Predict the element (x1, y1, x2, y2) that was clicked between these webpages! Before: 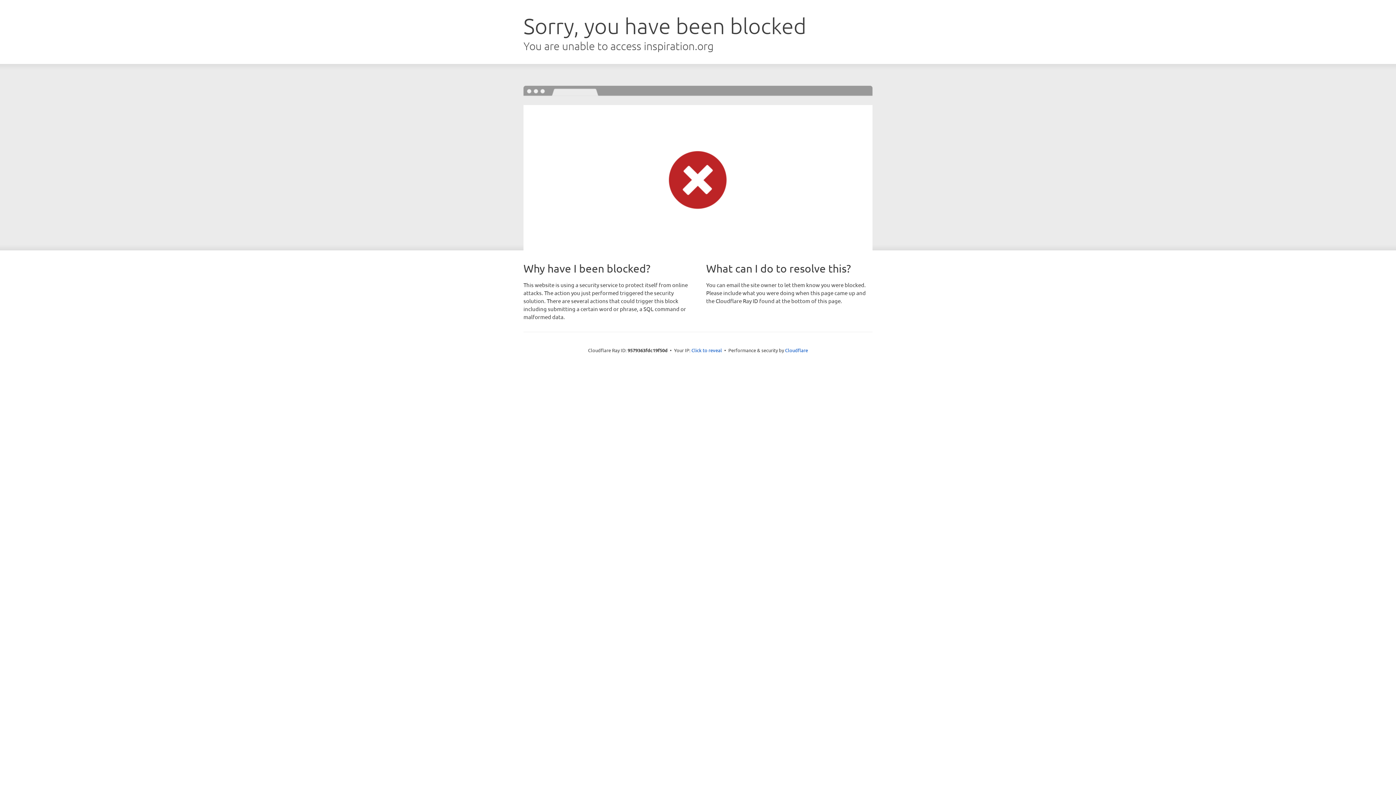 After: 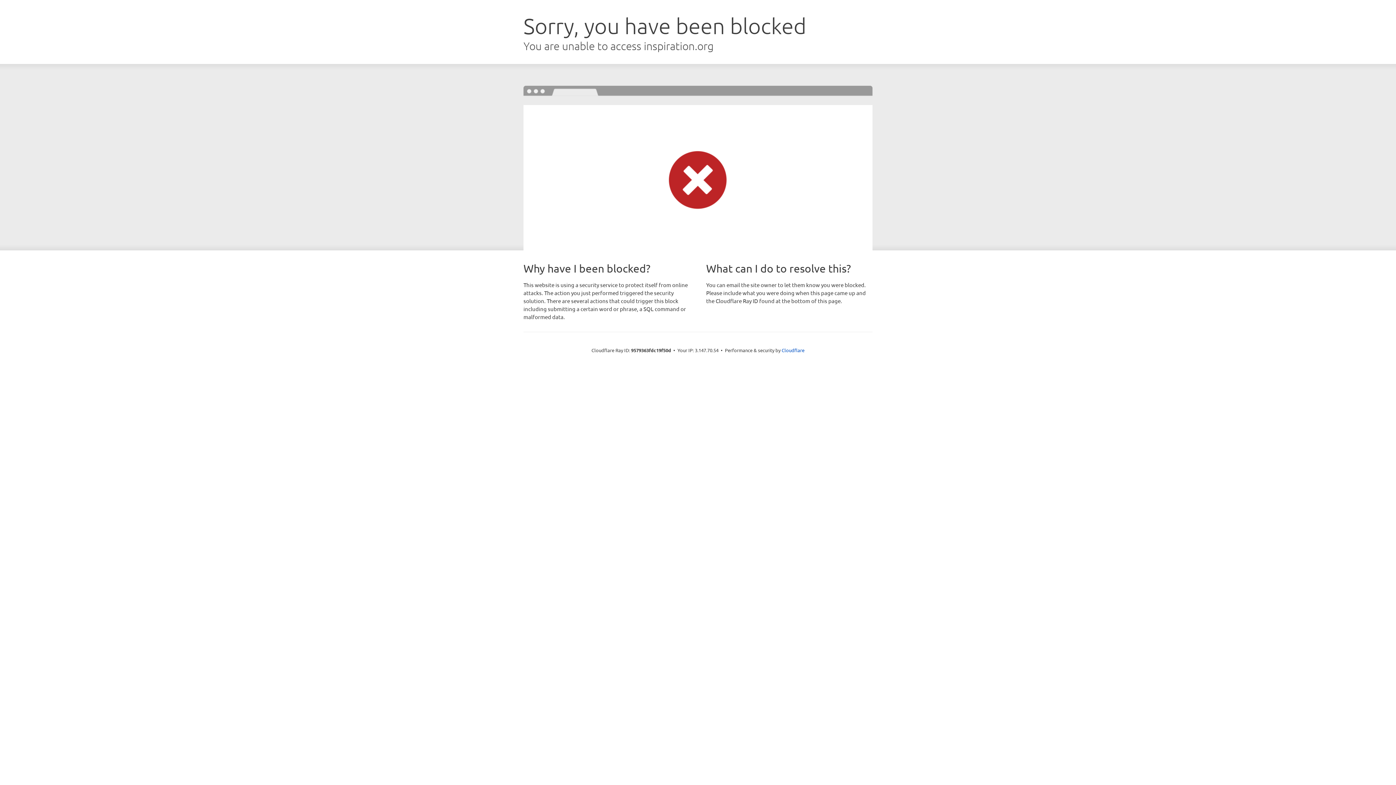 Action: label: Click to reveal bbox: (691, 346, 722, 353)